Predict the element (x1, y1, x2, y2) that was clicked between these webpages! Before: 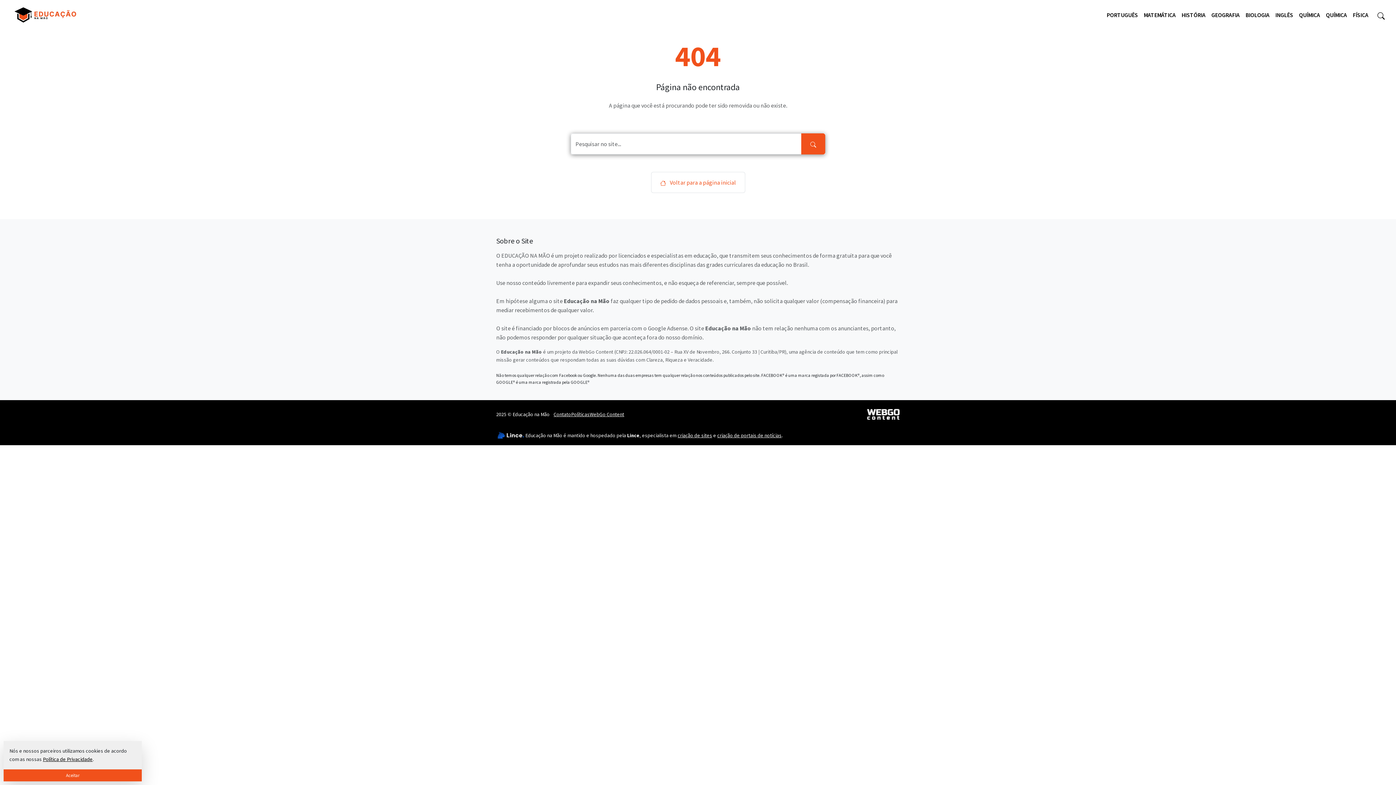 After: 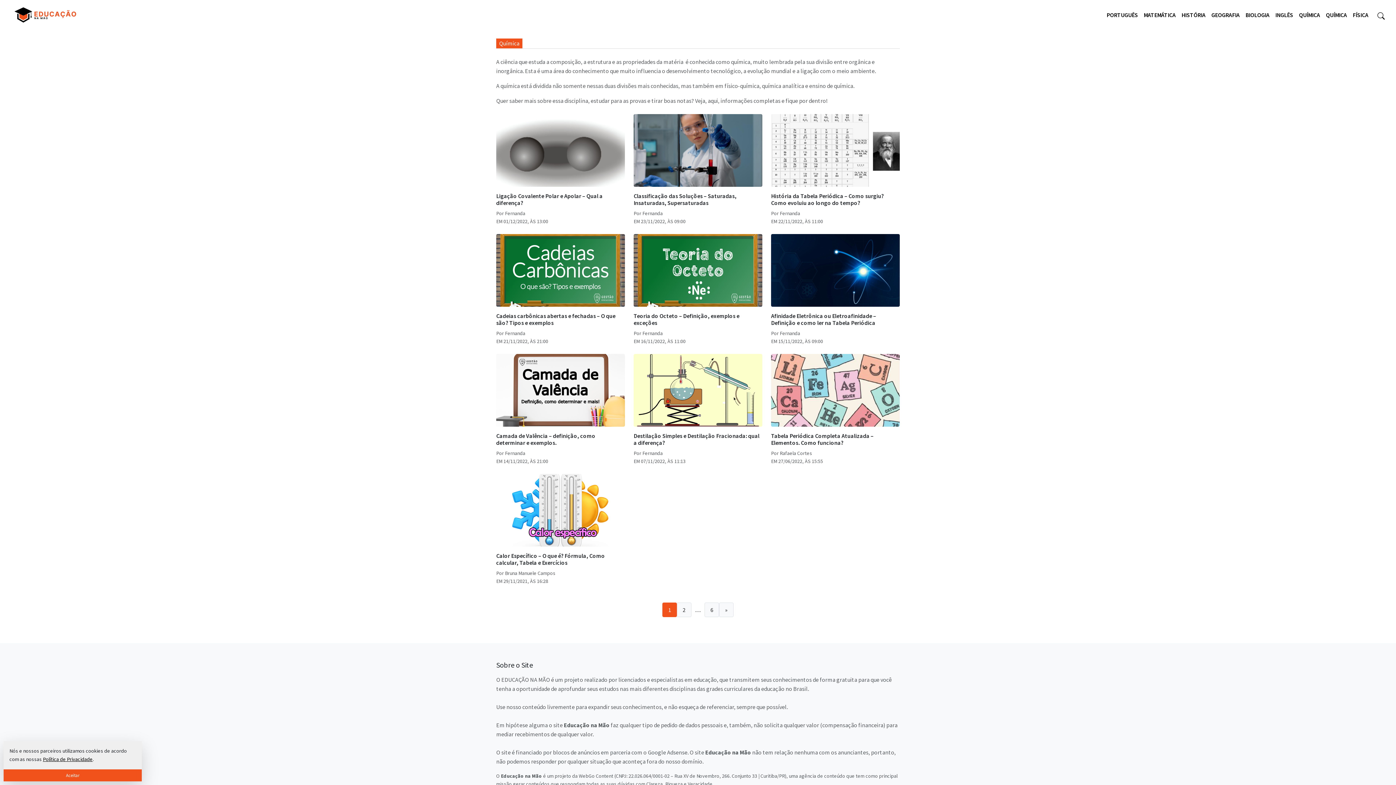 Action: label: QUÍMICA bbox: (1296, 7, 1323, 22)